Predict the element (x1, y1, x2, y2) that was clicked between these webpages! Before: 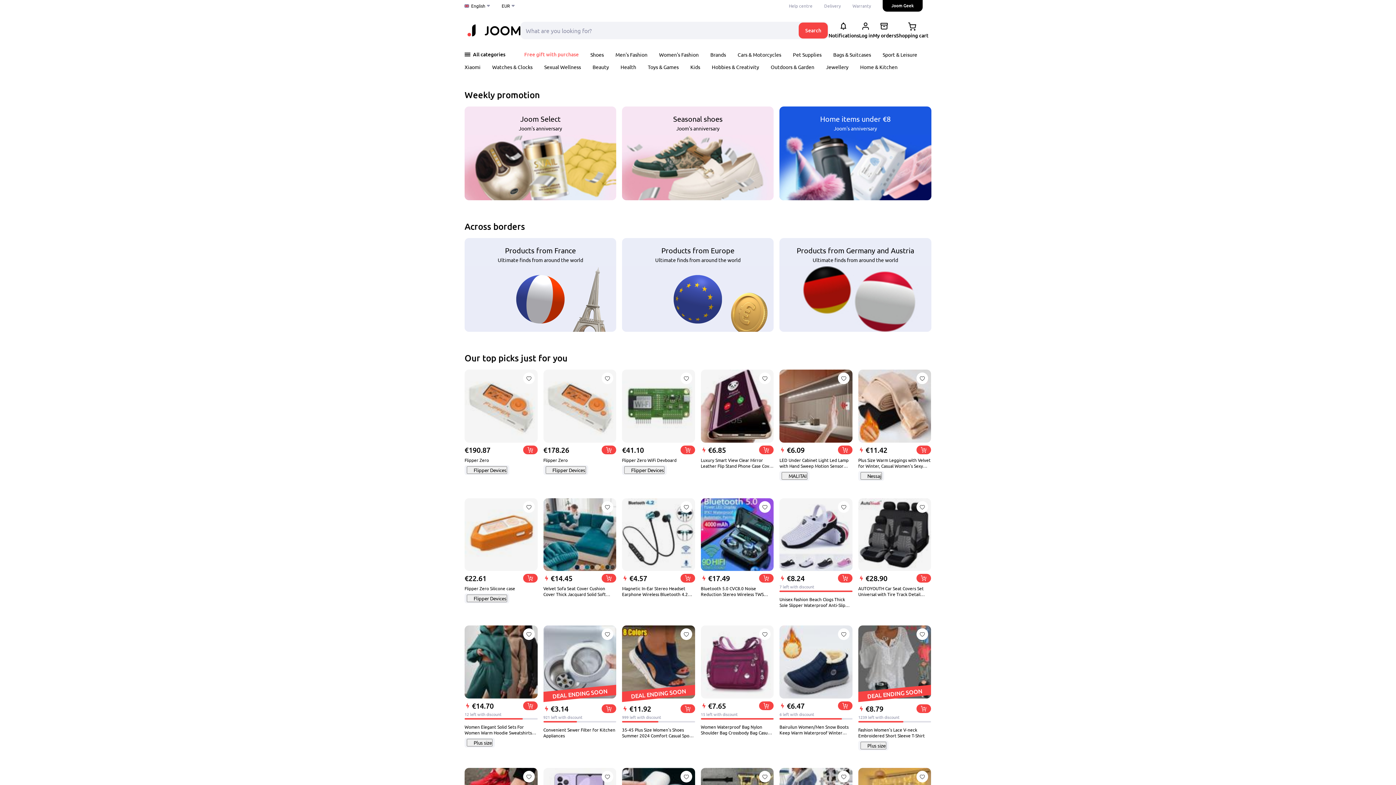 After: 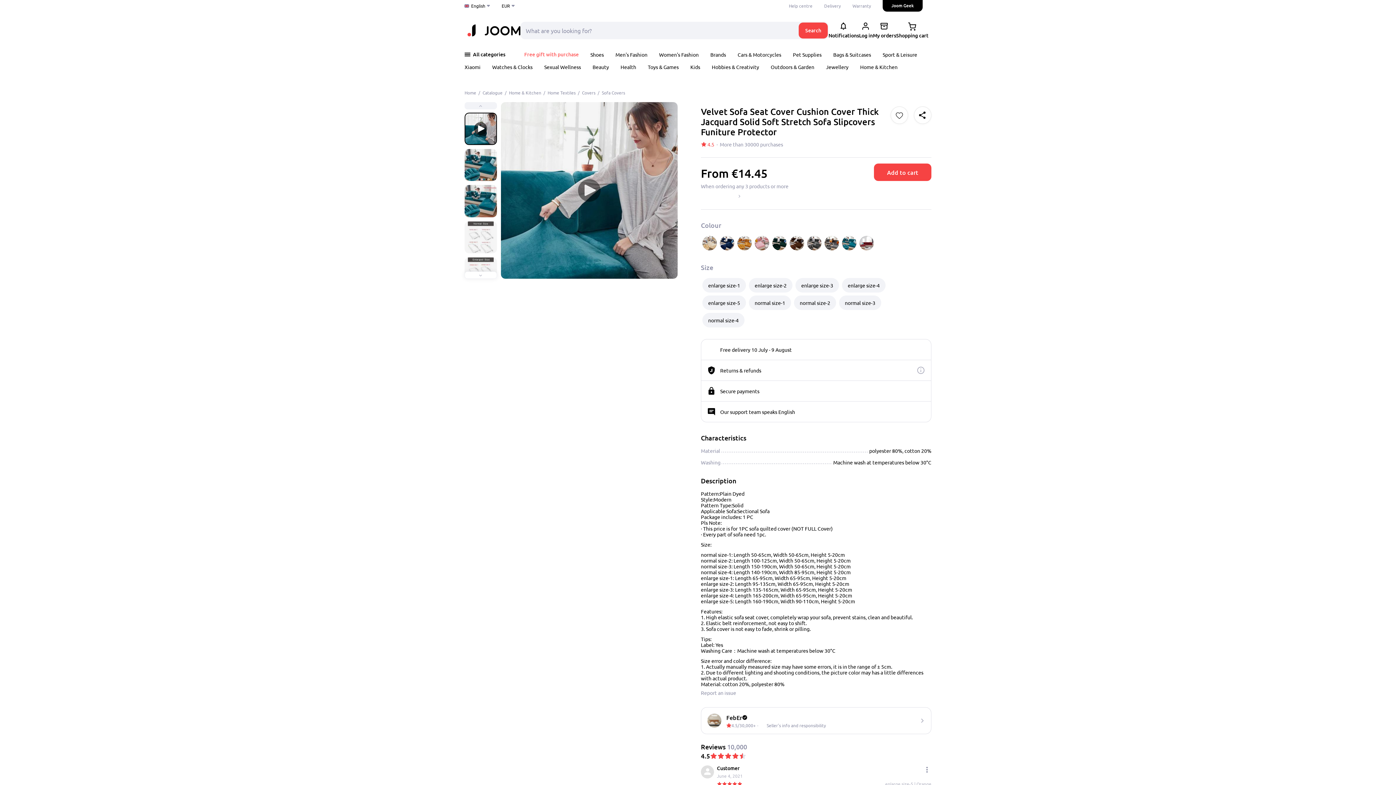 Action: bbox: (543, 498, 616, 597) label: €14.45
Velvet Sofa Seat Cover Cushion Cover Thick Jacquard Solid Soft Stretch Sofa Slipcovers Funiture Protector